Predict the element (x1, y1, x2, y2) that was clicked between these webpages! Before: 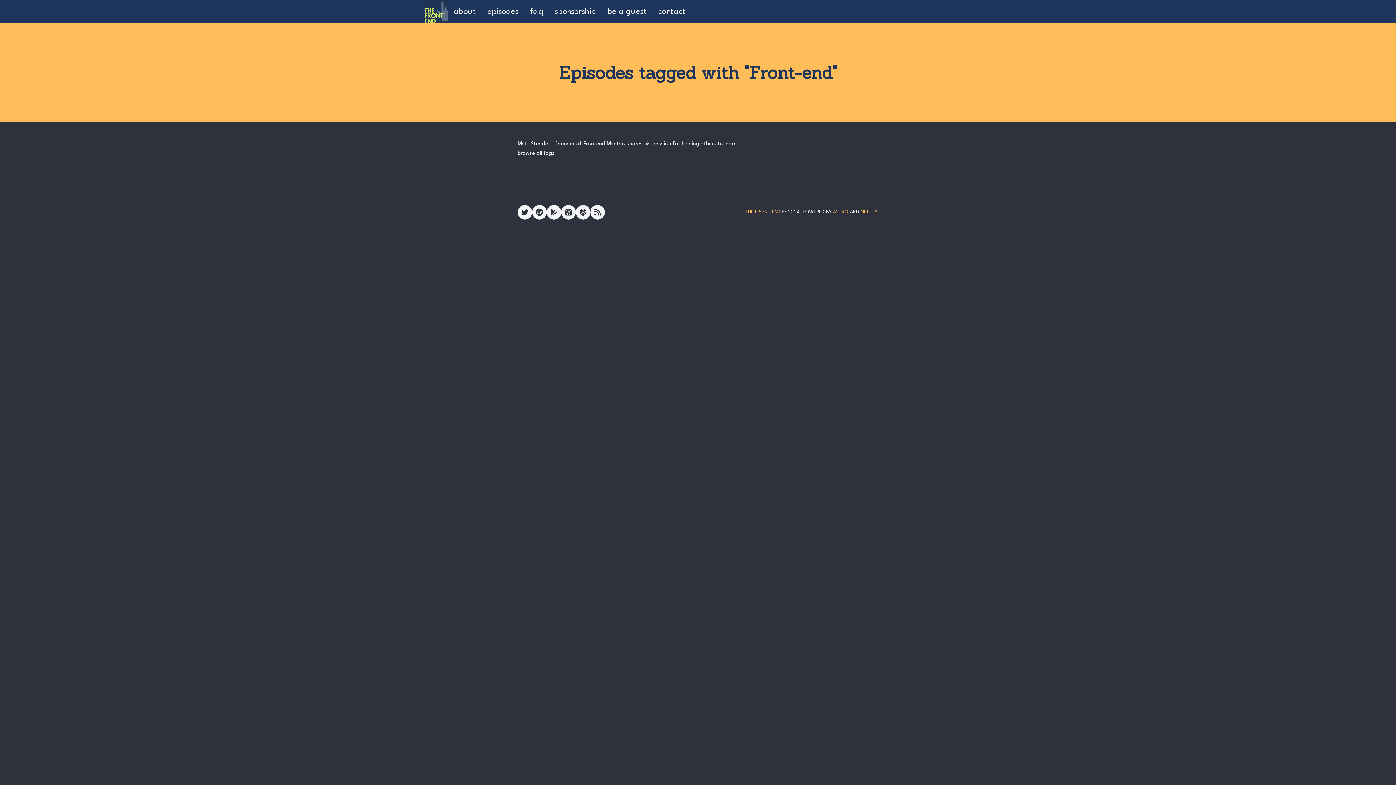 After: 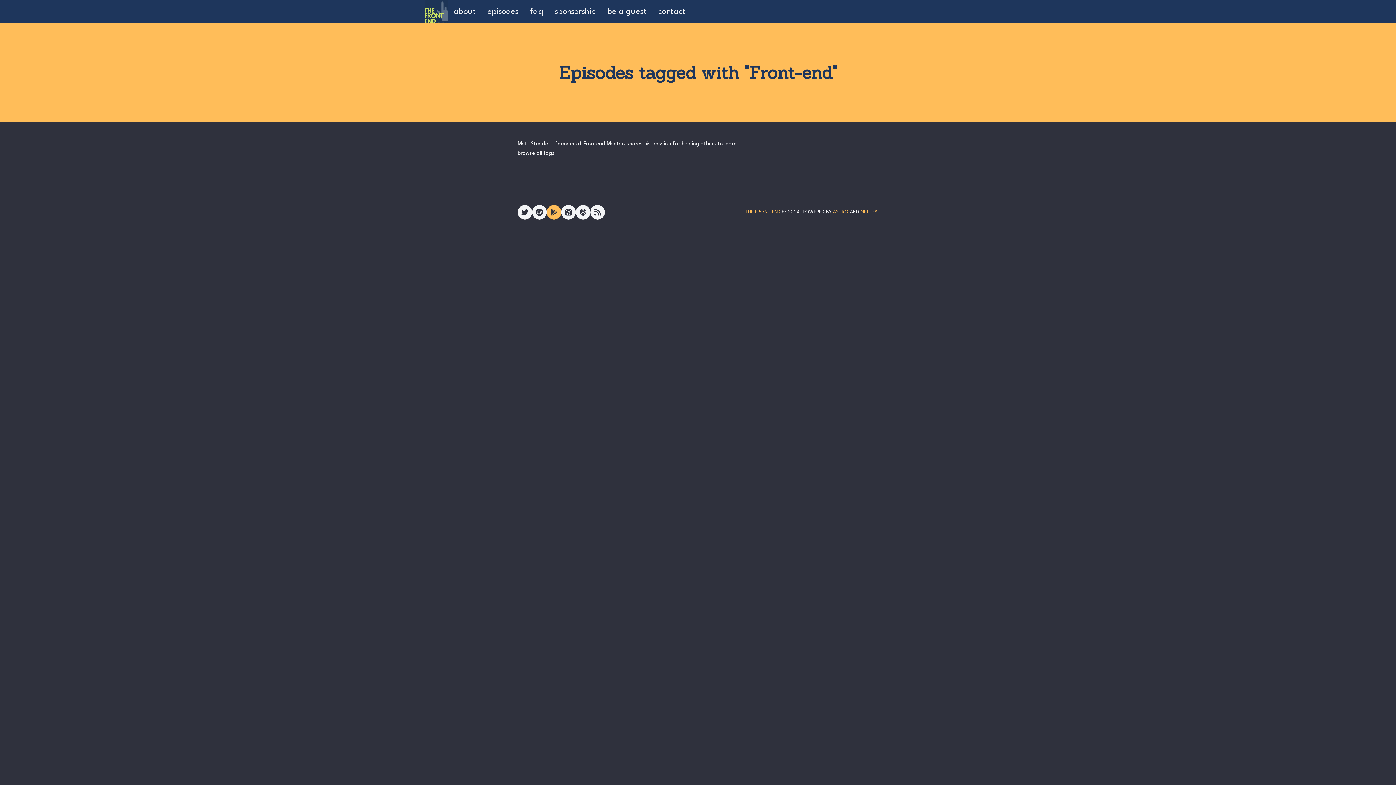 Action: label: Listen on Google Podcasts bbox: (546, 205, 561, 219)